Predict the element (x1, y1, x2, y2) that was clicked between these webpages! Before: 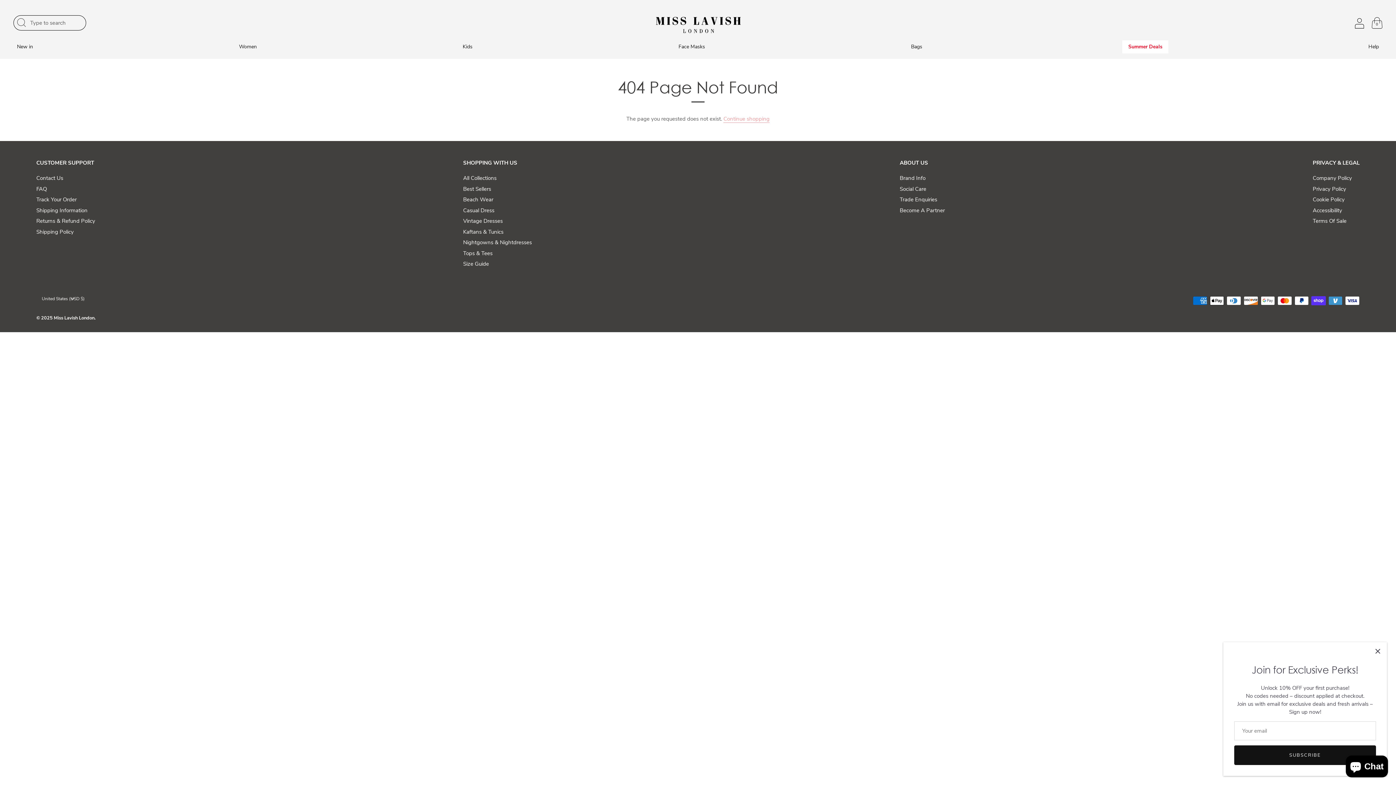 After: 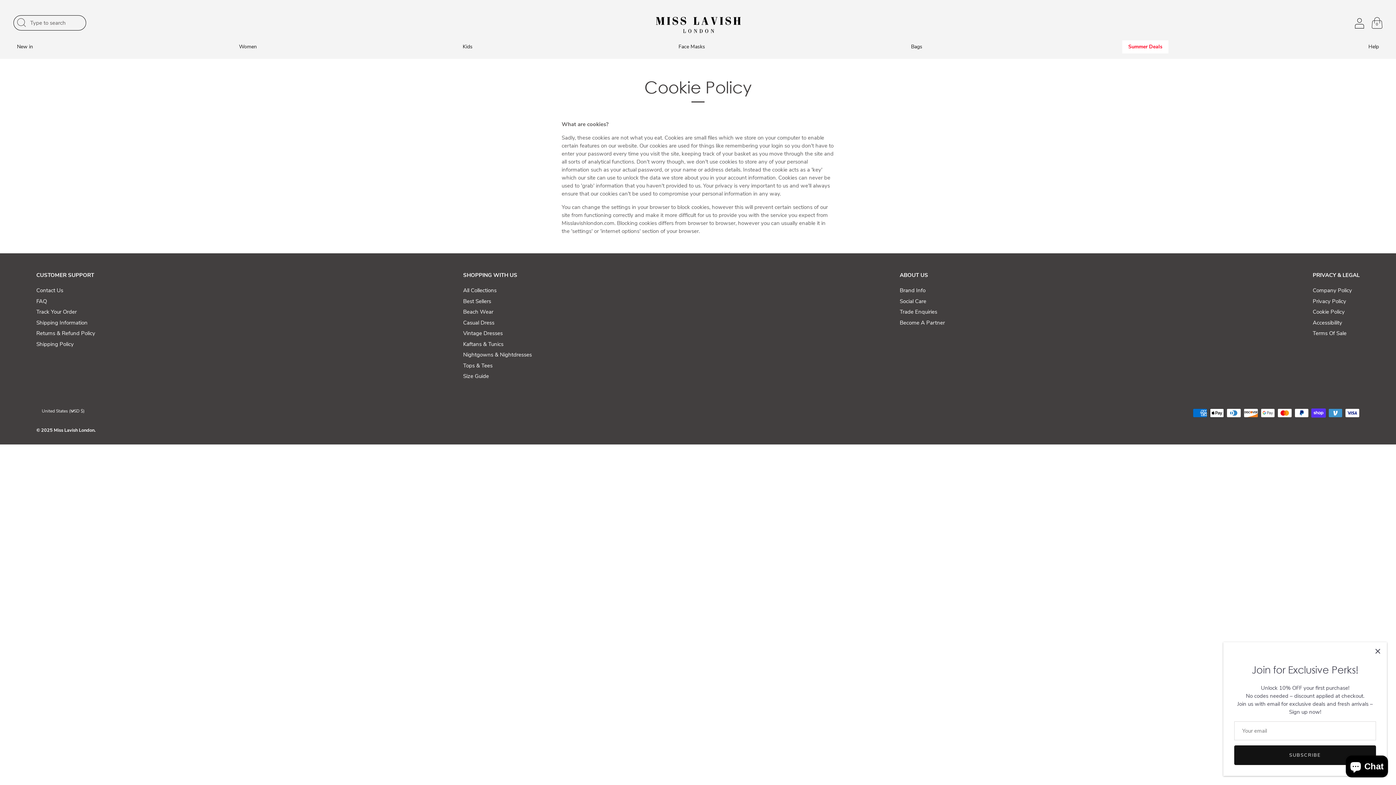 Action: label: Cookie Policy bbox: (1313, 196, 1345, 203)